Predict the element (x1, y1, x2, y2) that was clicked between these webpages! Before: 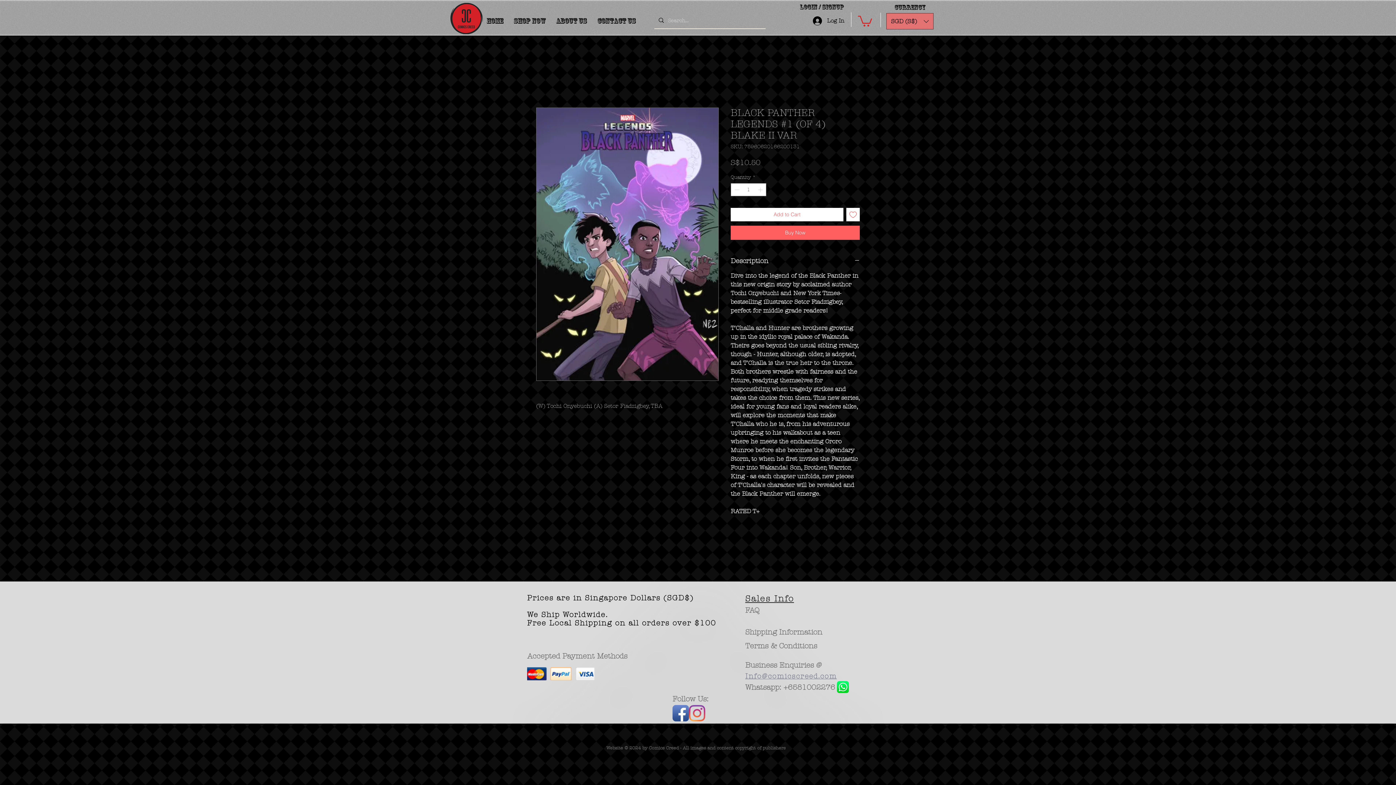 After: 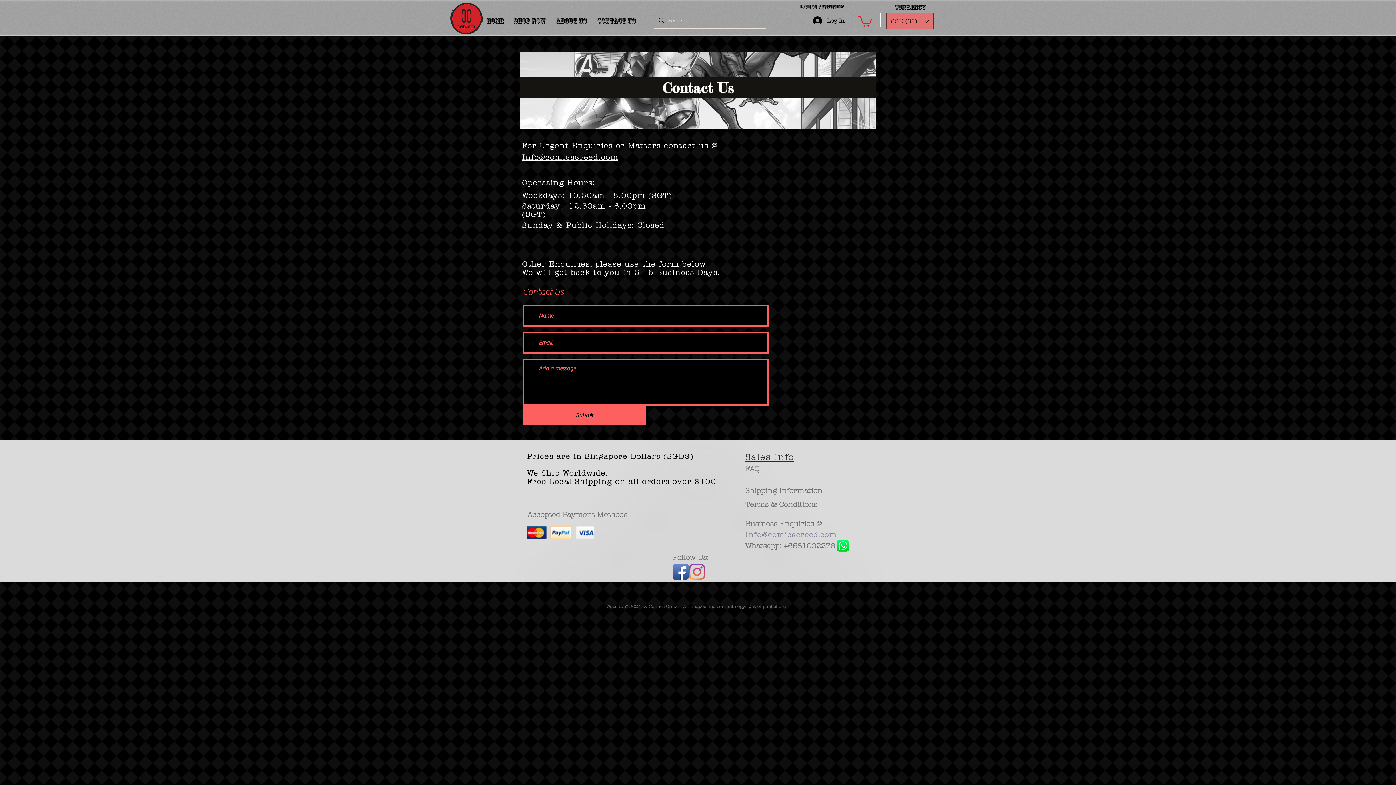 Action: label: Contact Us bbox: (593, 12, 639, 29)